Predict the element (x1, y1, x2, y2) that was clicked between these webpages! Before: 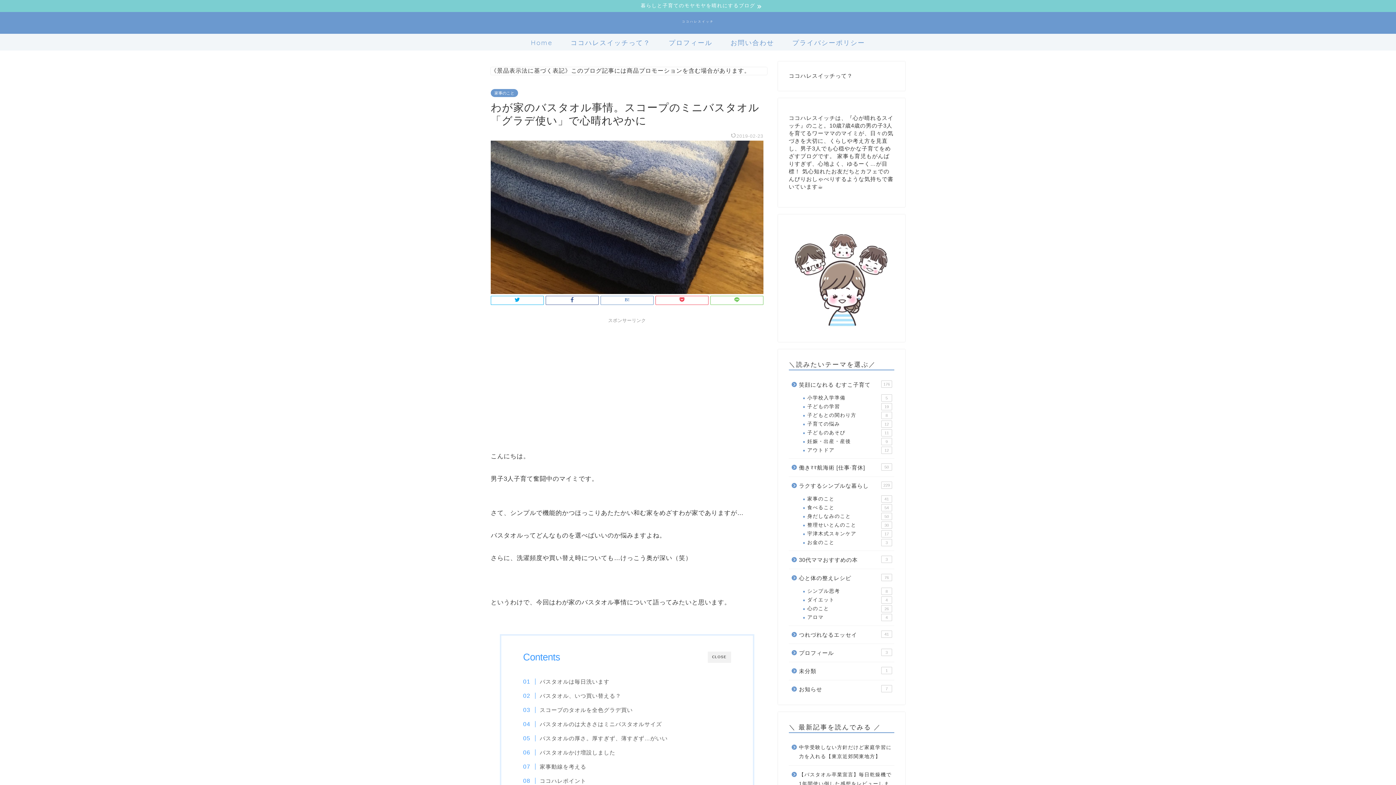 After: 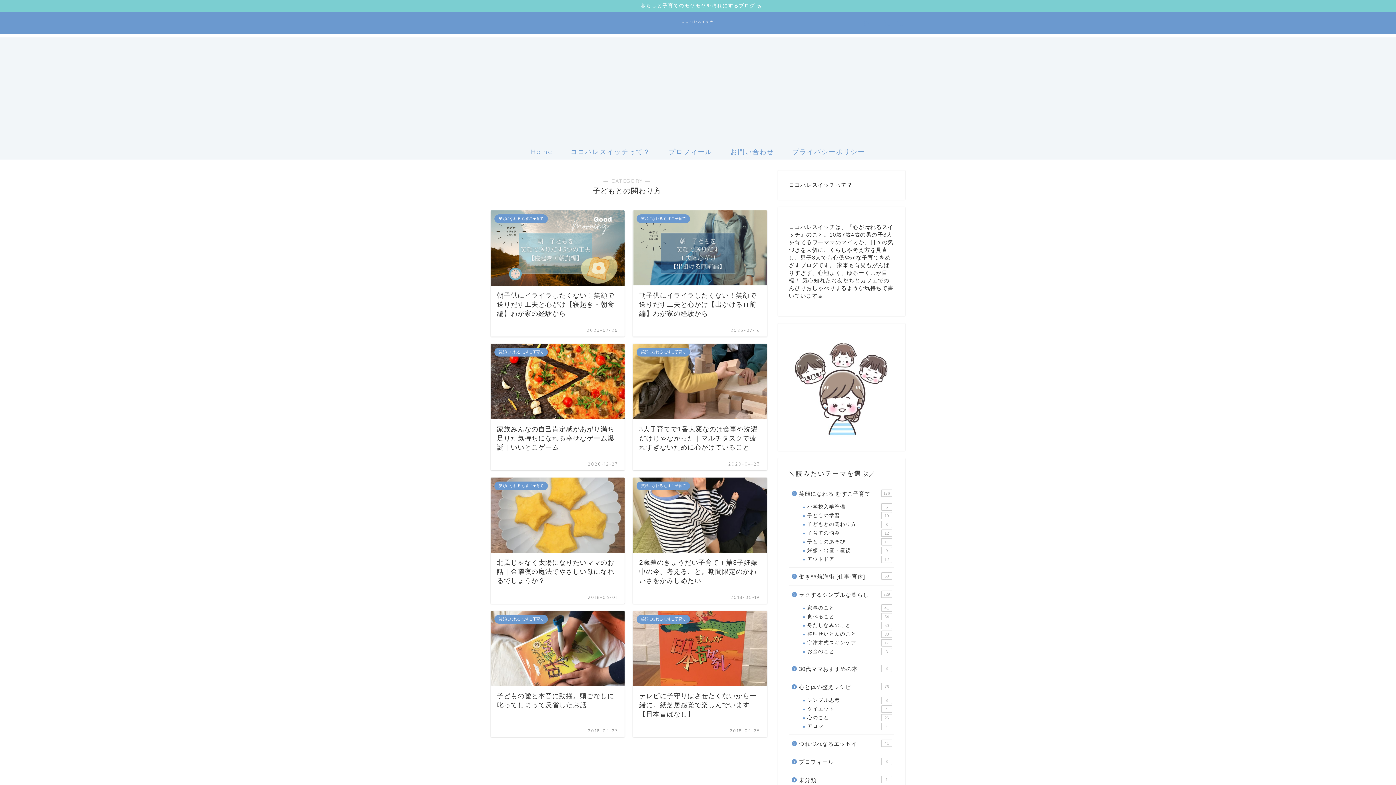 Action: label: 子どもとの関わり方
8 bbox: (798, 411, 893, 419)